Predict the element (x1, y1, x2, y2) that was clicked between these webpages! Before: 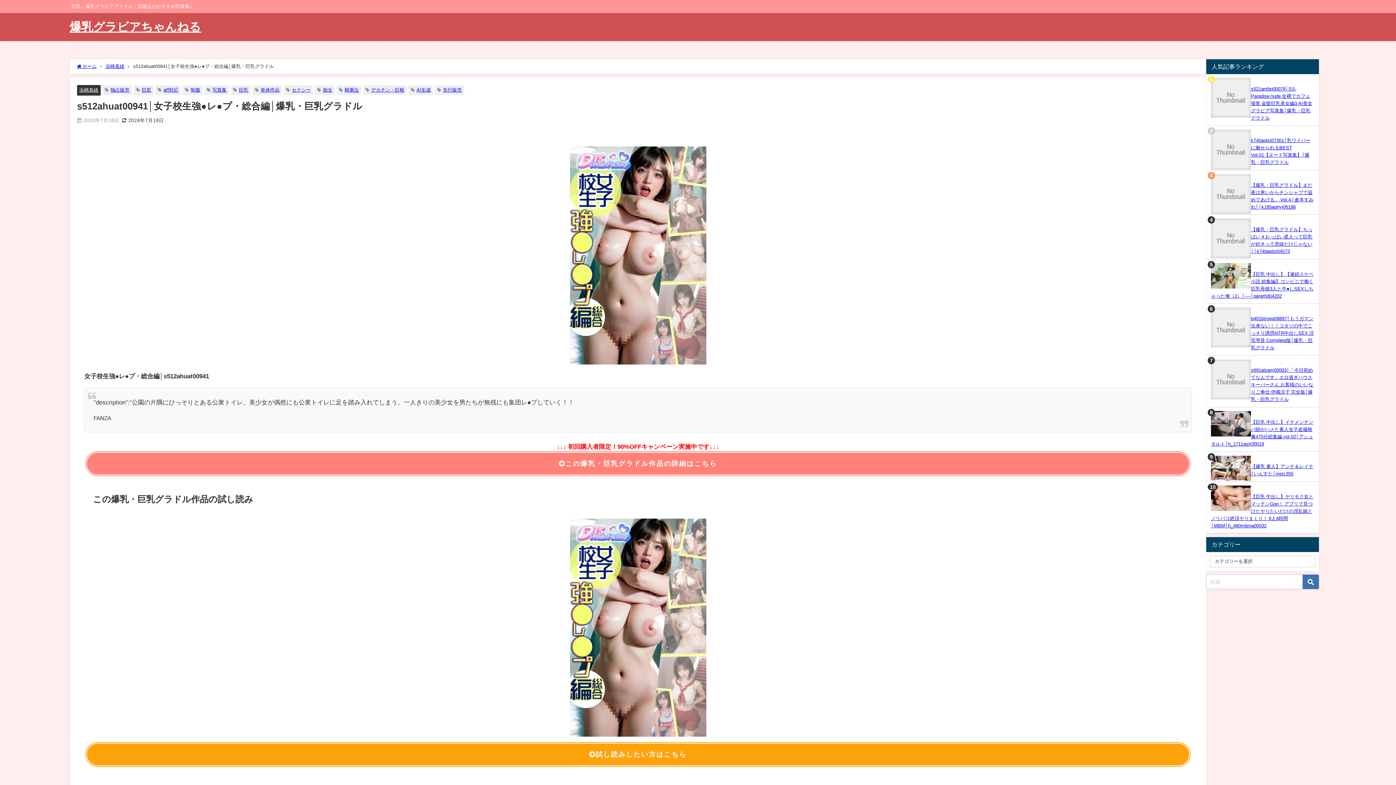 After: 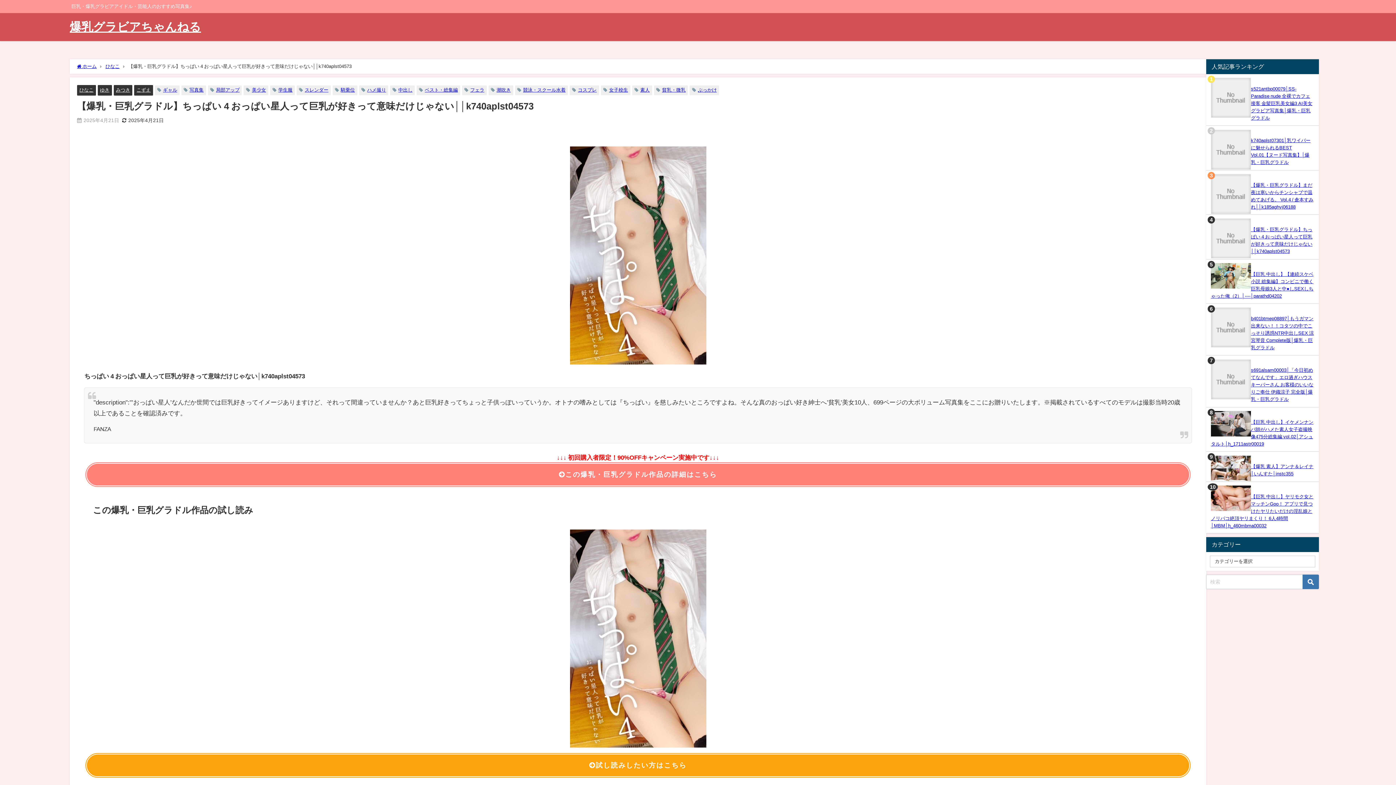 Action: bbox: (1206, 214, 1319, 222)